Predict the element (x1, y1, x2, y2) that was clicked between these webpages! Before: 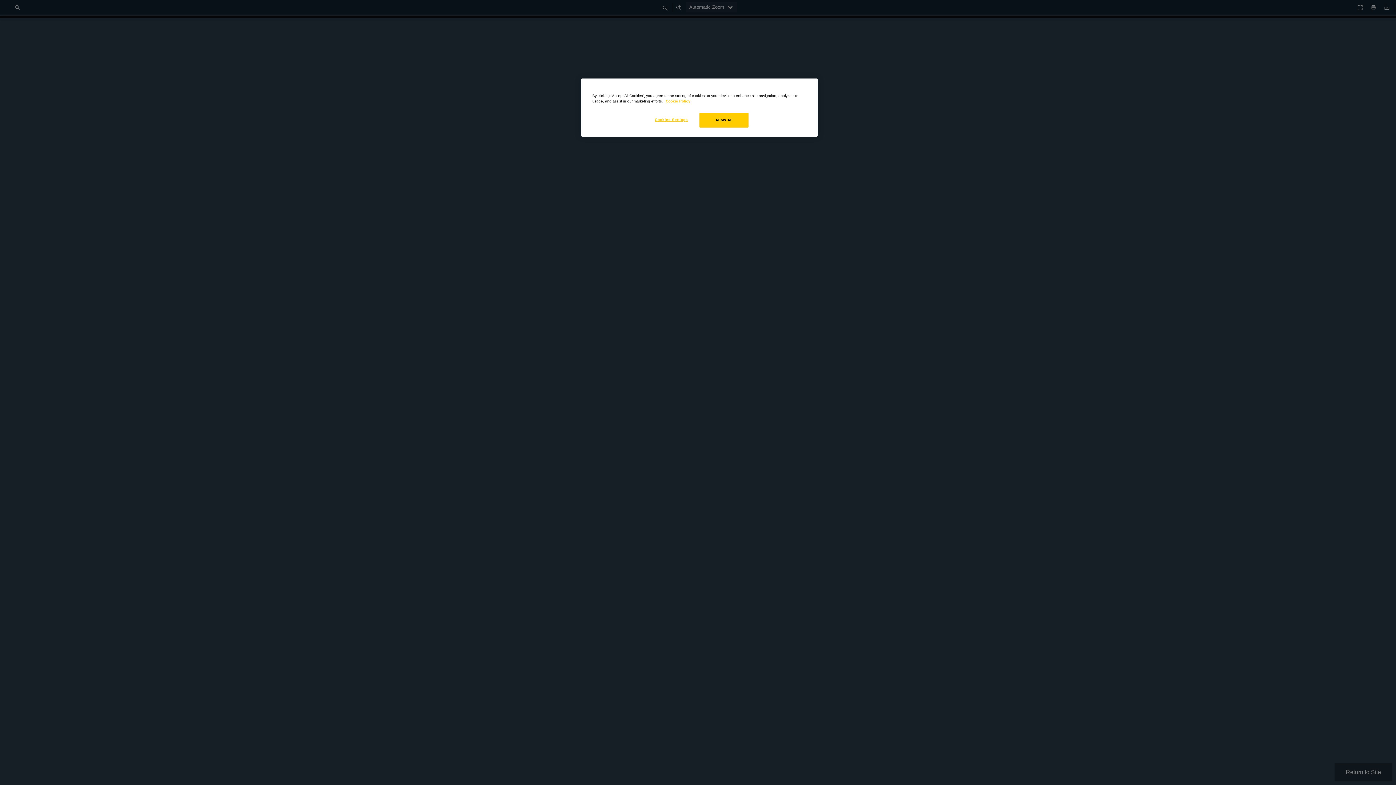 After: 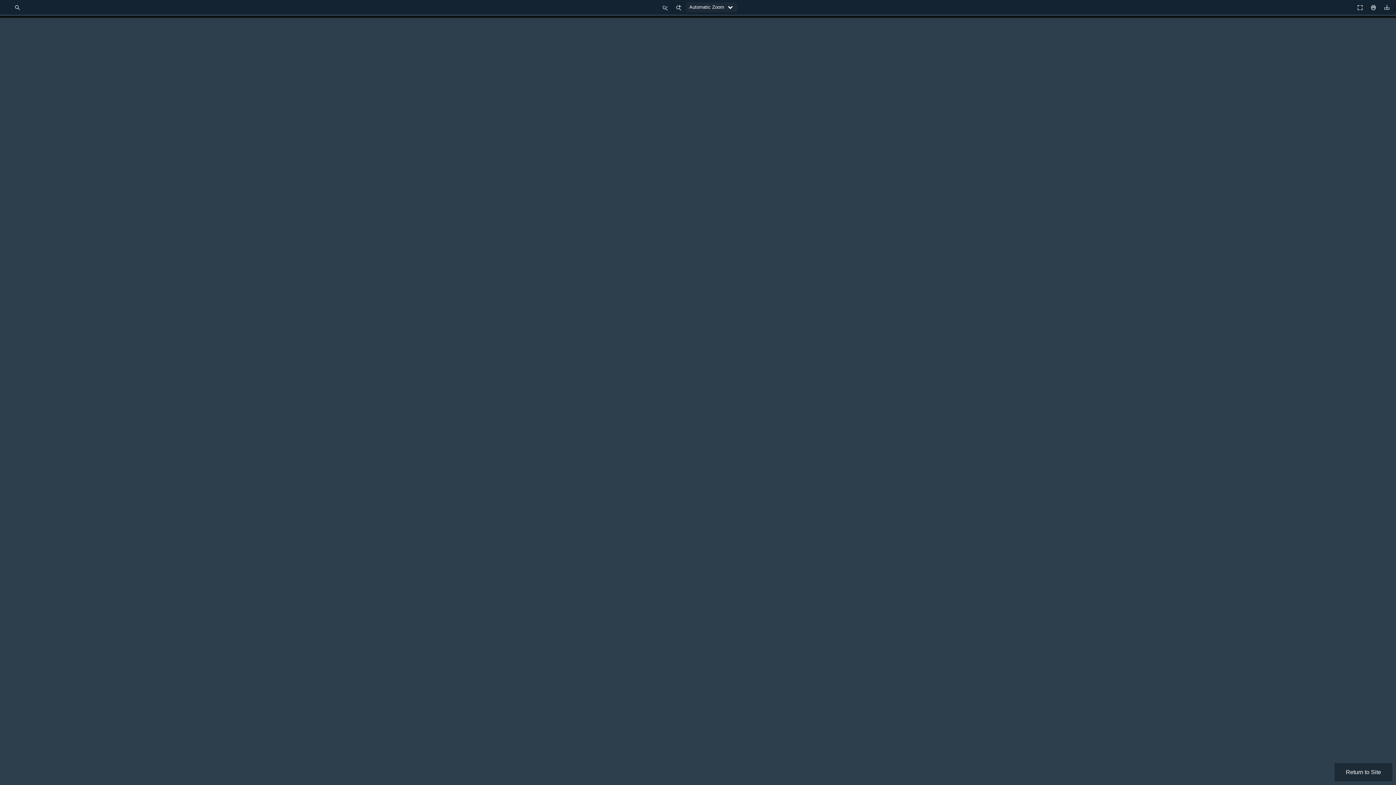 Action: label: Allow All bbox: (699, 113, 748, 127)